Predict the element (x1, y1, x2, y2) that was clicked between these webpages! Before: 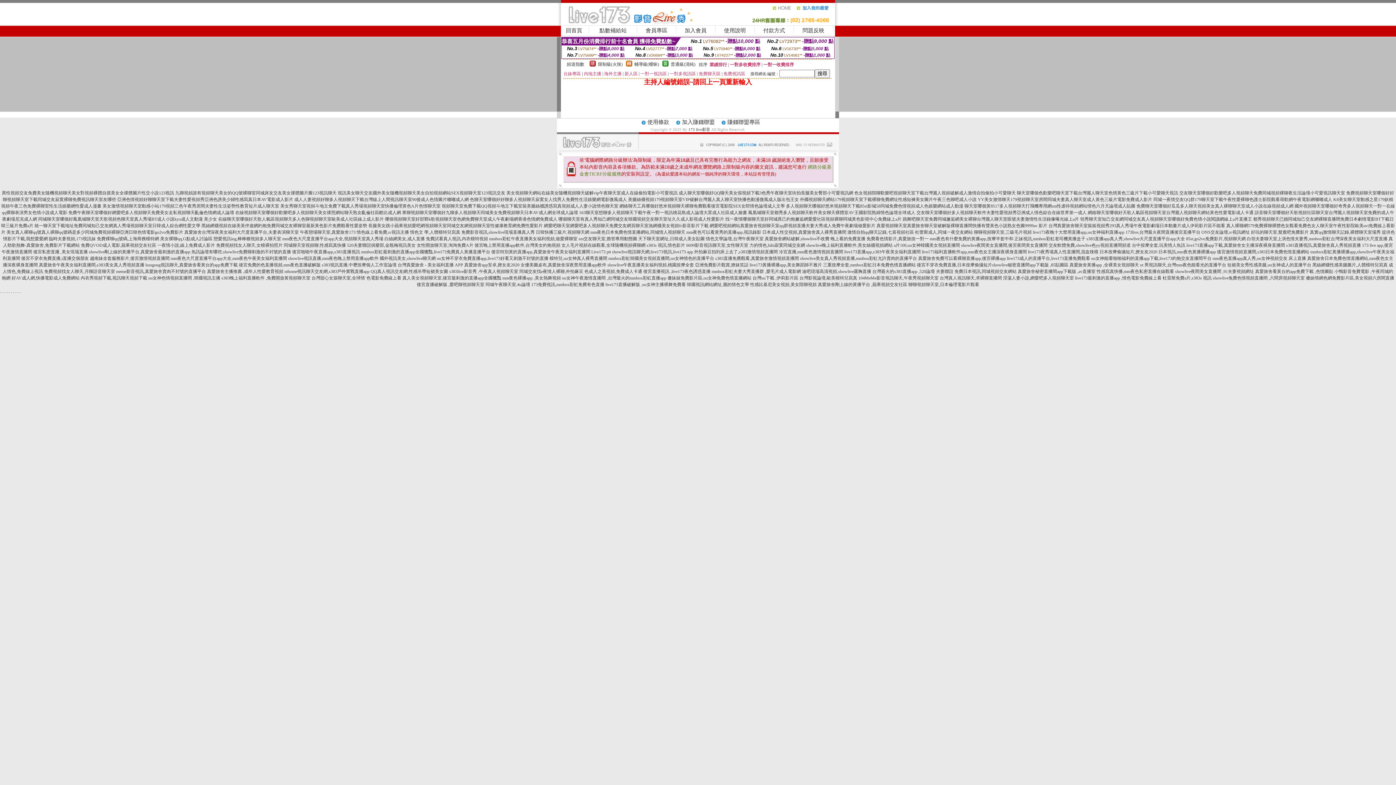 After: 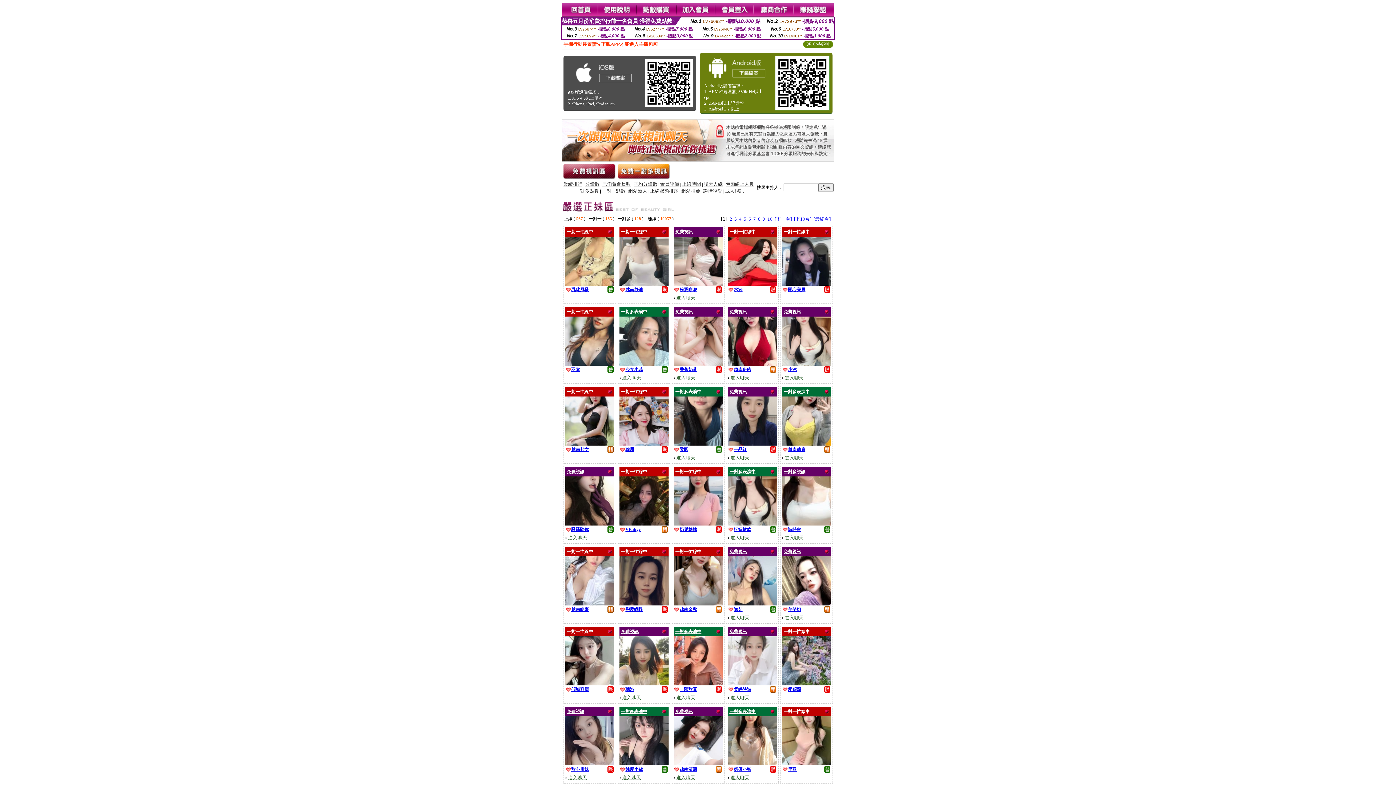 Action: label: 163聊天室想聊多人視頻聊天下載午夜一對一視訊桃花島成人論壇大眾成人社區成人臉書 bbox: (579, 210, 747, 215)